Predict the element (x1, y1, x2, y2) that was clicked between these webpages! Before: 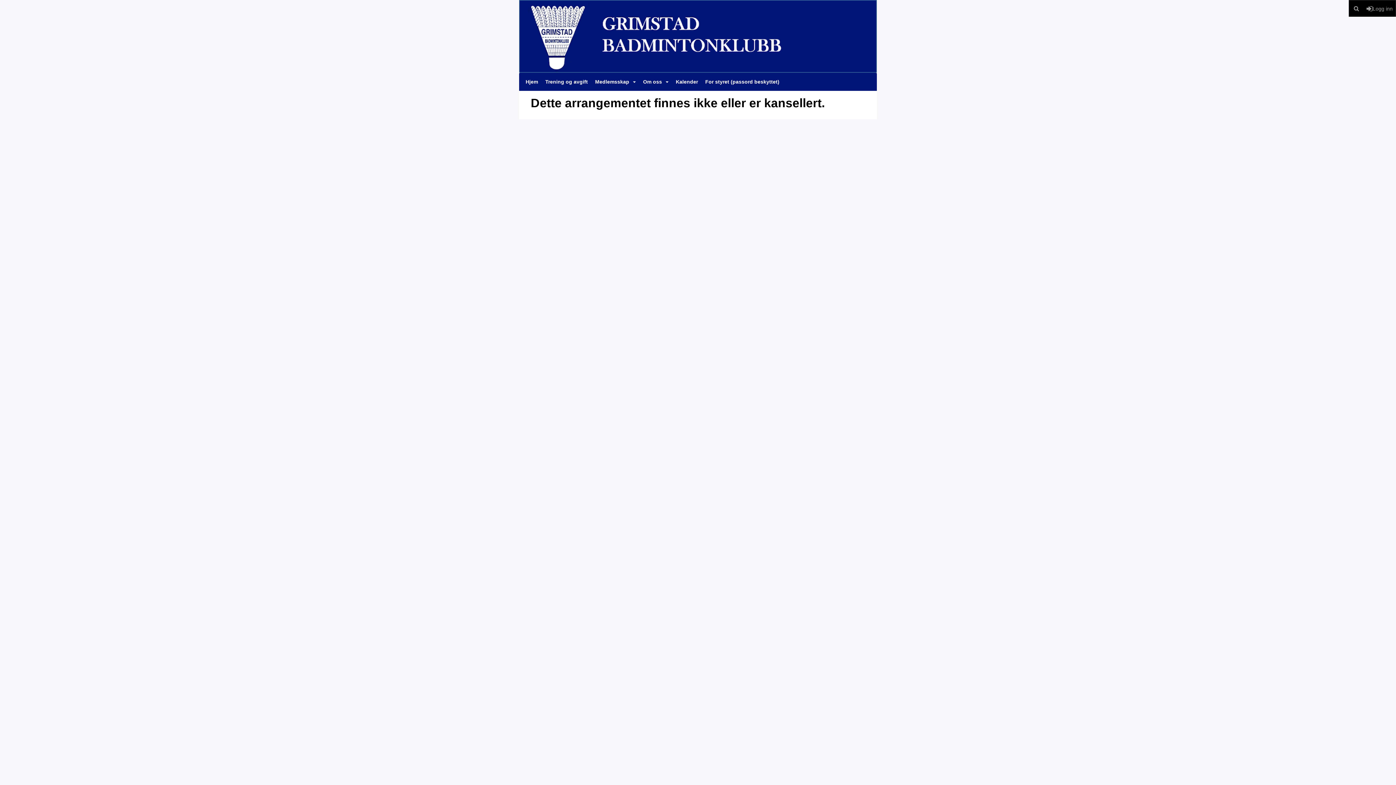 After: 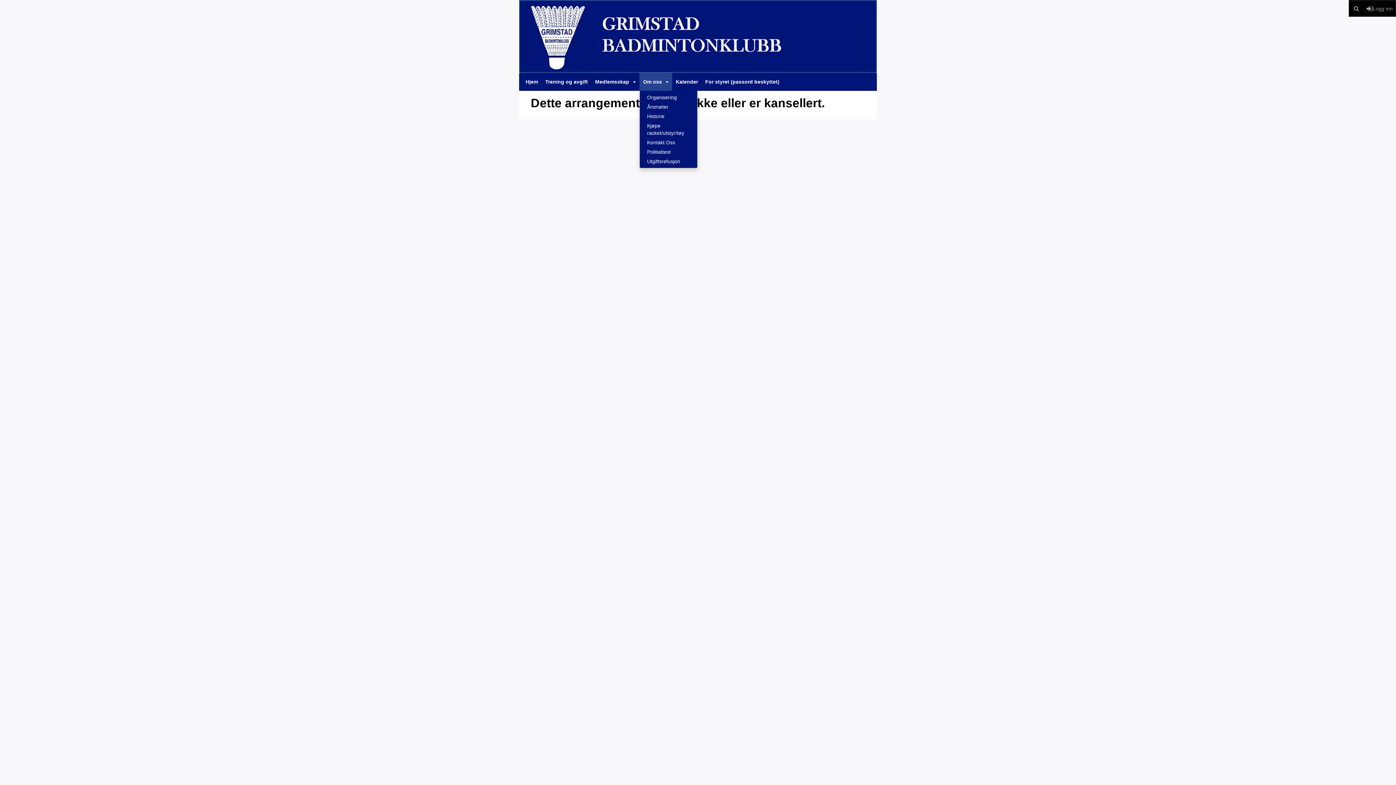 Action: label: Om oss bbox: (639, 72, 672, 90)